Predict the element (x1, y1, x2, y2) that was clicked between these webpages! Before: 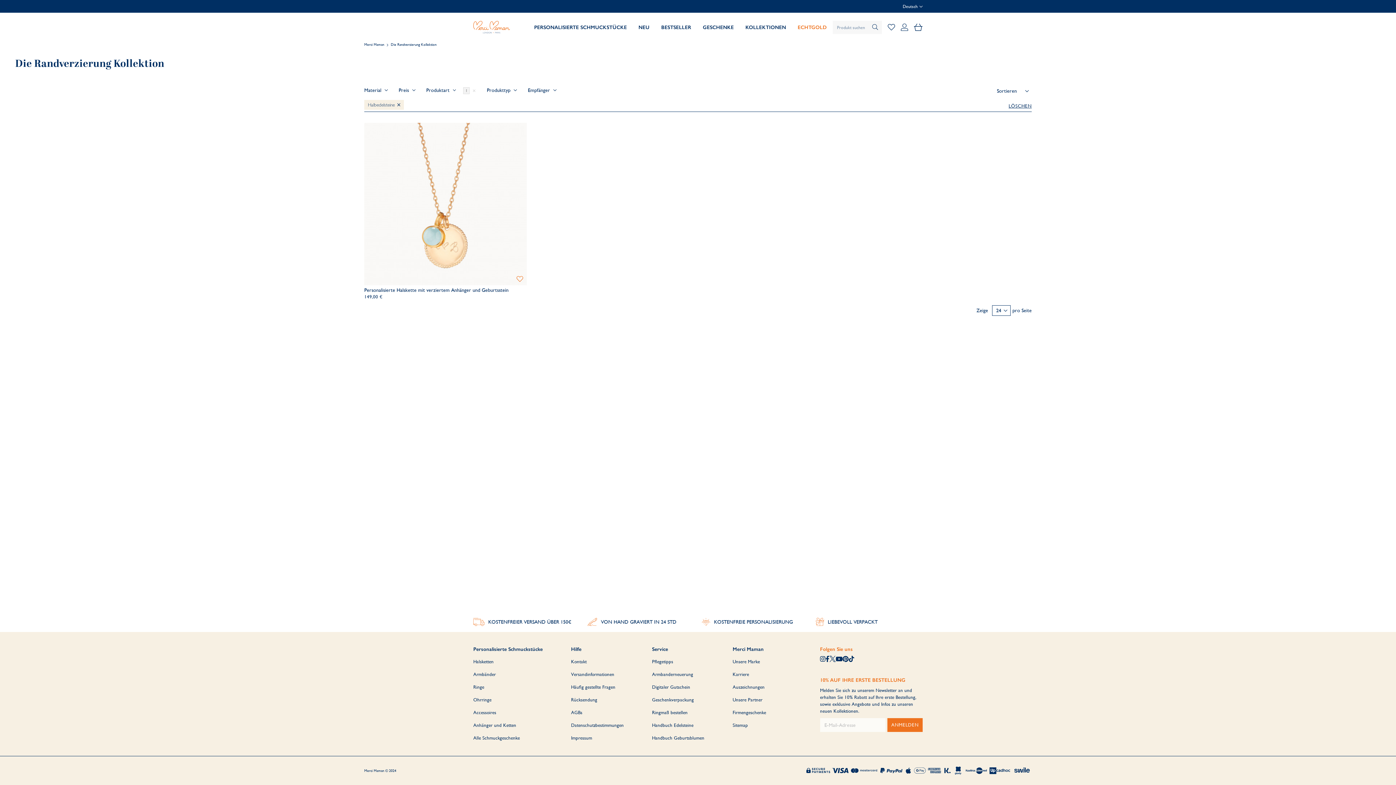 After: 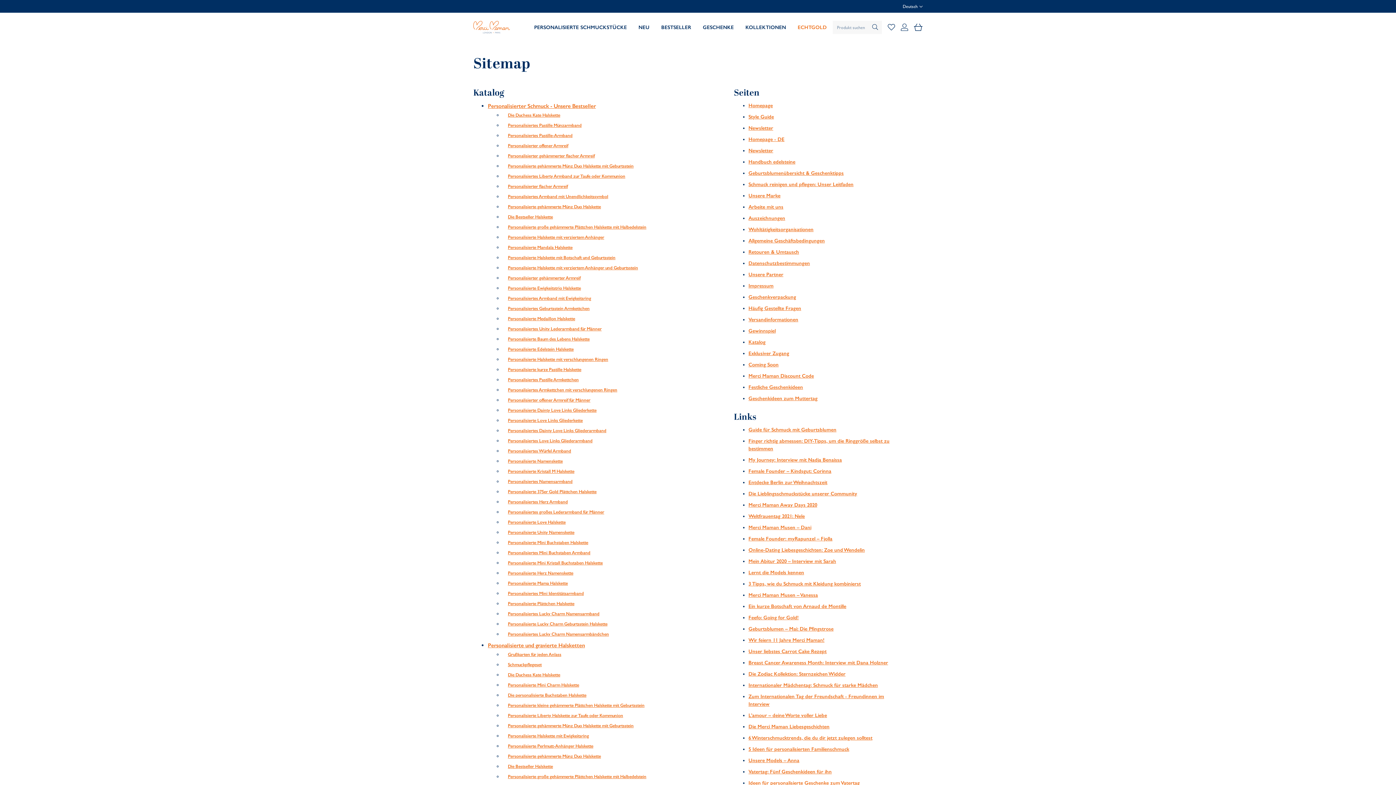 Action: bbox: (732, 722, 748, 728) label: Sitemap